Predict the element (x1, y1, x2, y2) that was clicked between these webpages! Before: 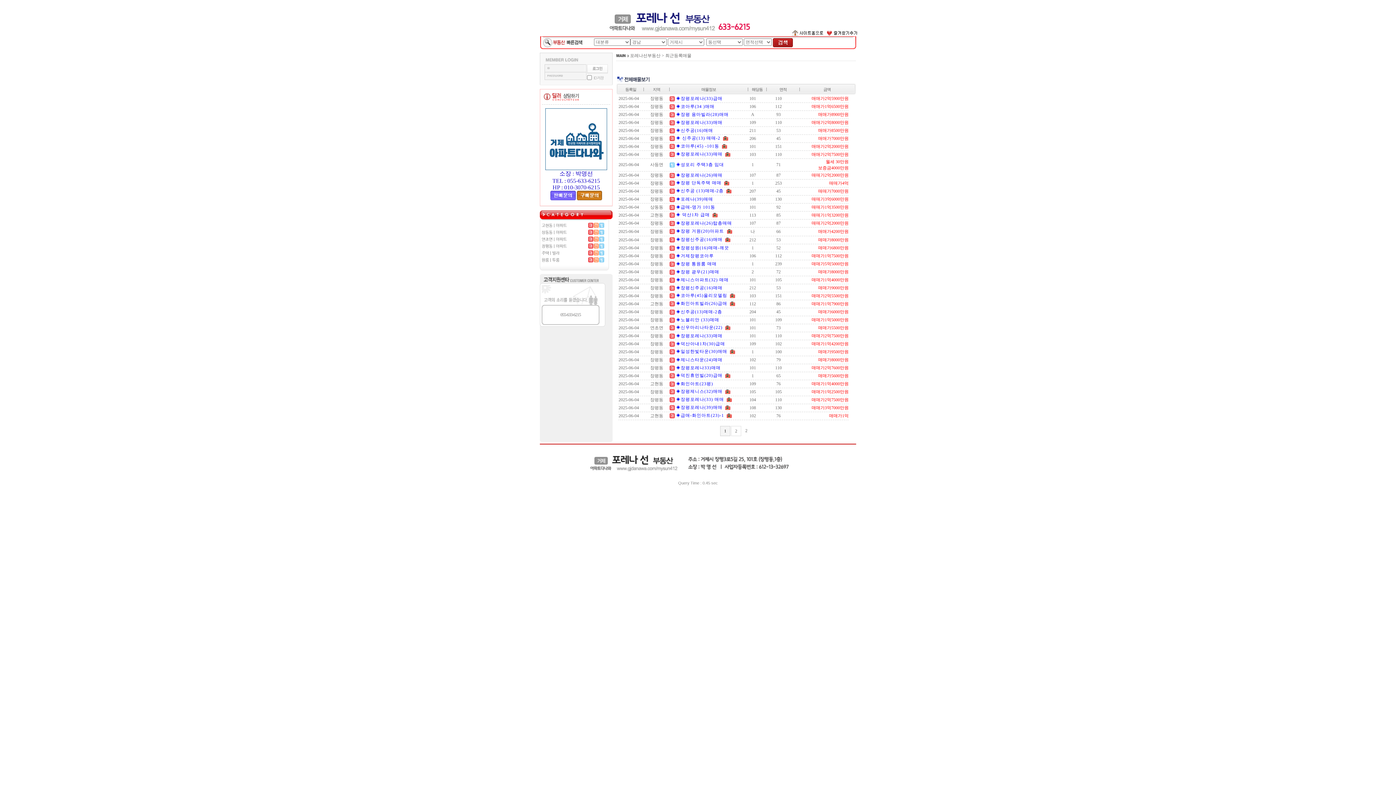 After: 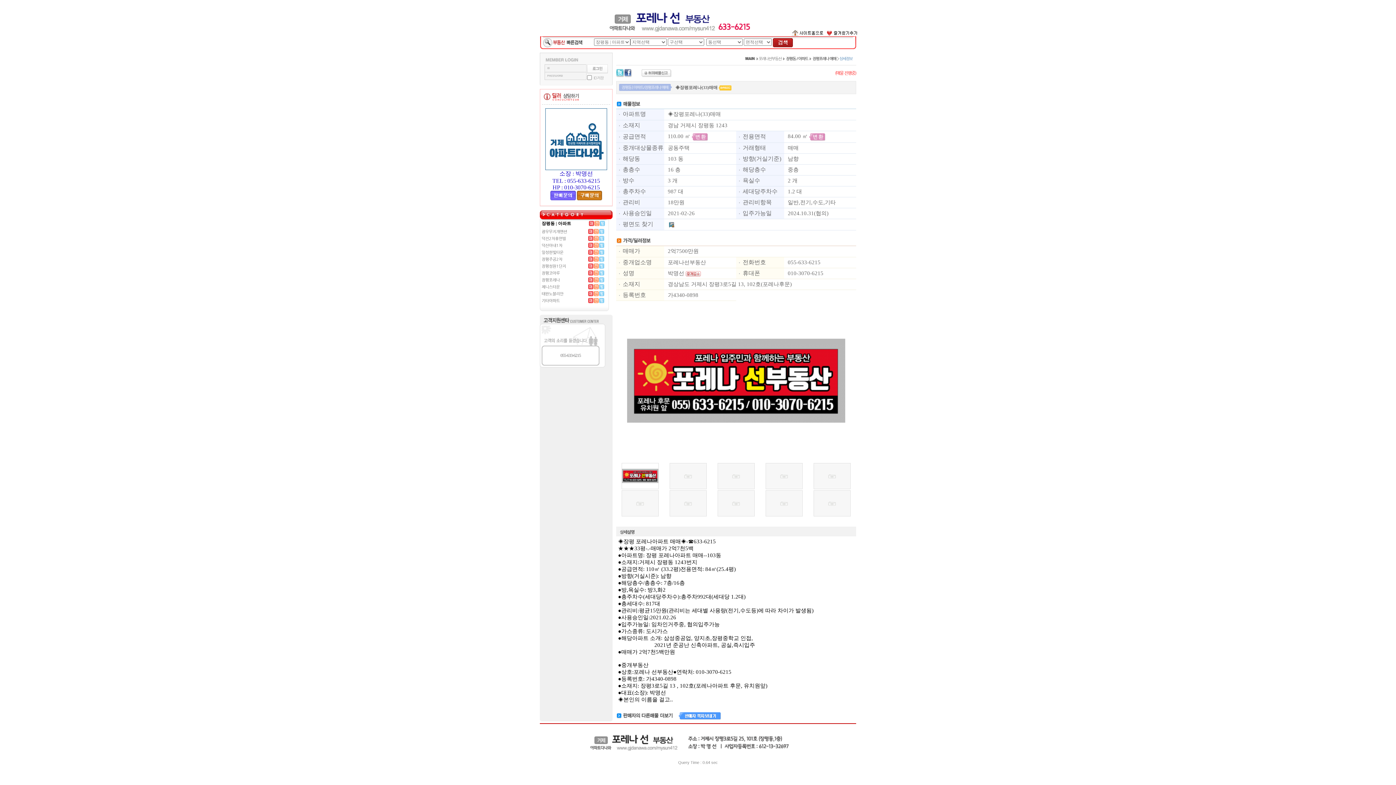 Action: bbox: (669, 151, 731, 156) label:  ◈장평포레나(33)매매 